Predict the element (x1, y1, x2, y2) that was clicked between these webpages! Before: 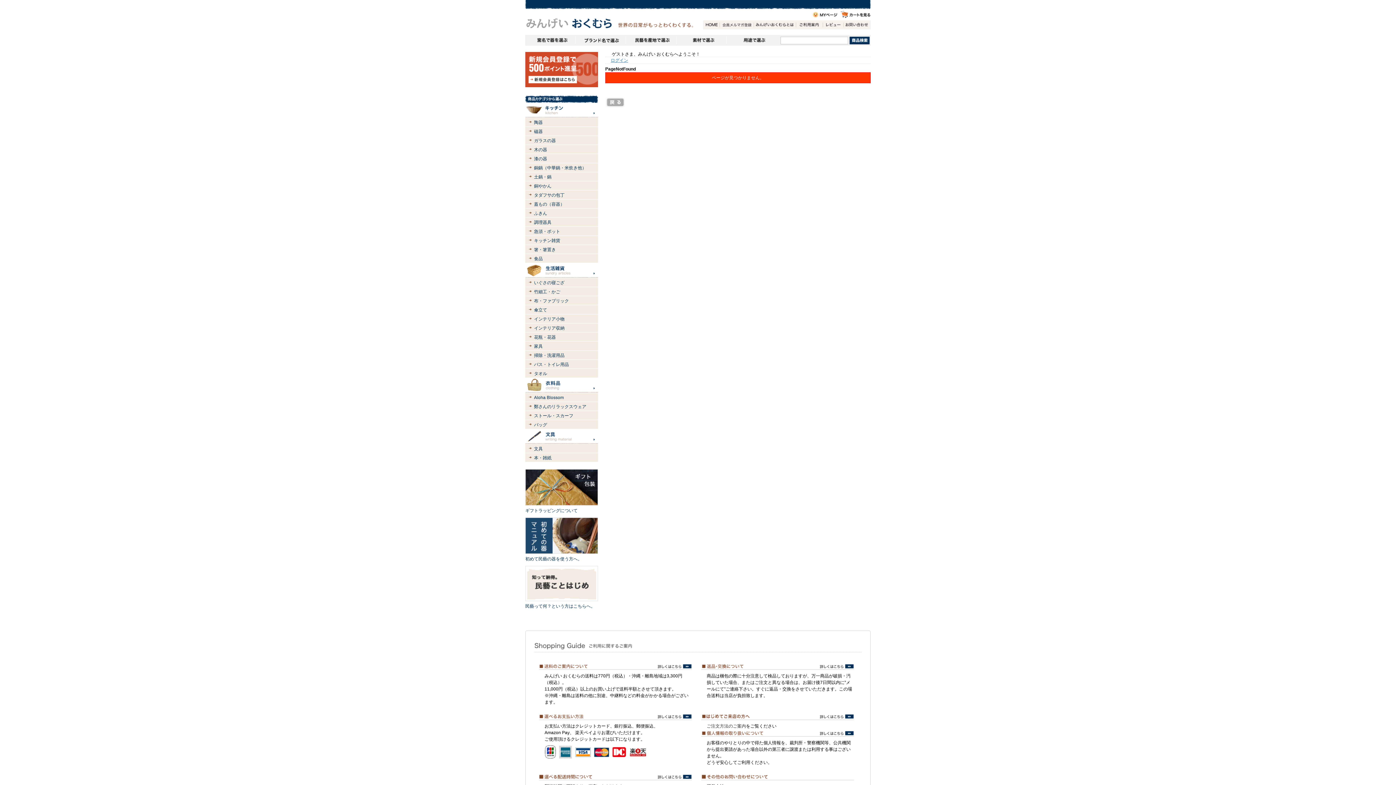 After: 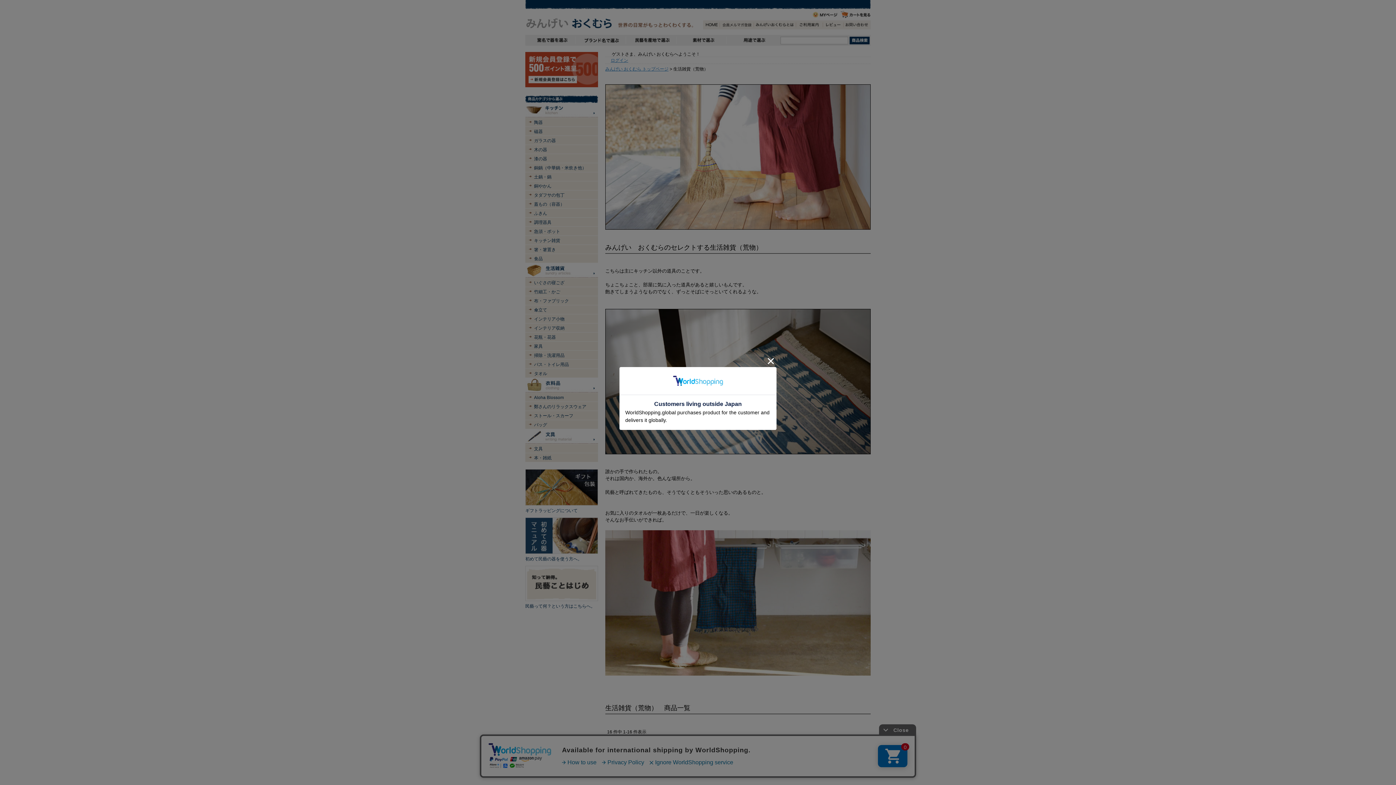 Action: bbox: (525, 264, 598, 269)